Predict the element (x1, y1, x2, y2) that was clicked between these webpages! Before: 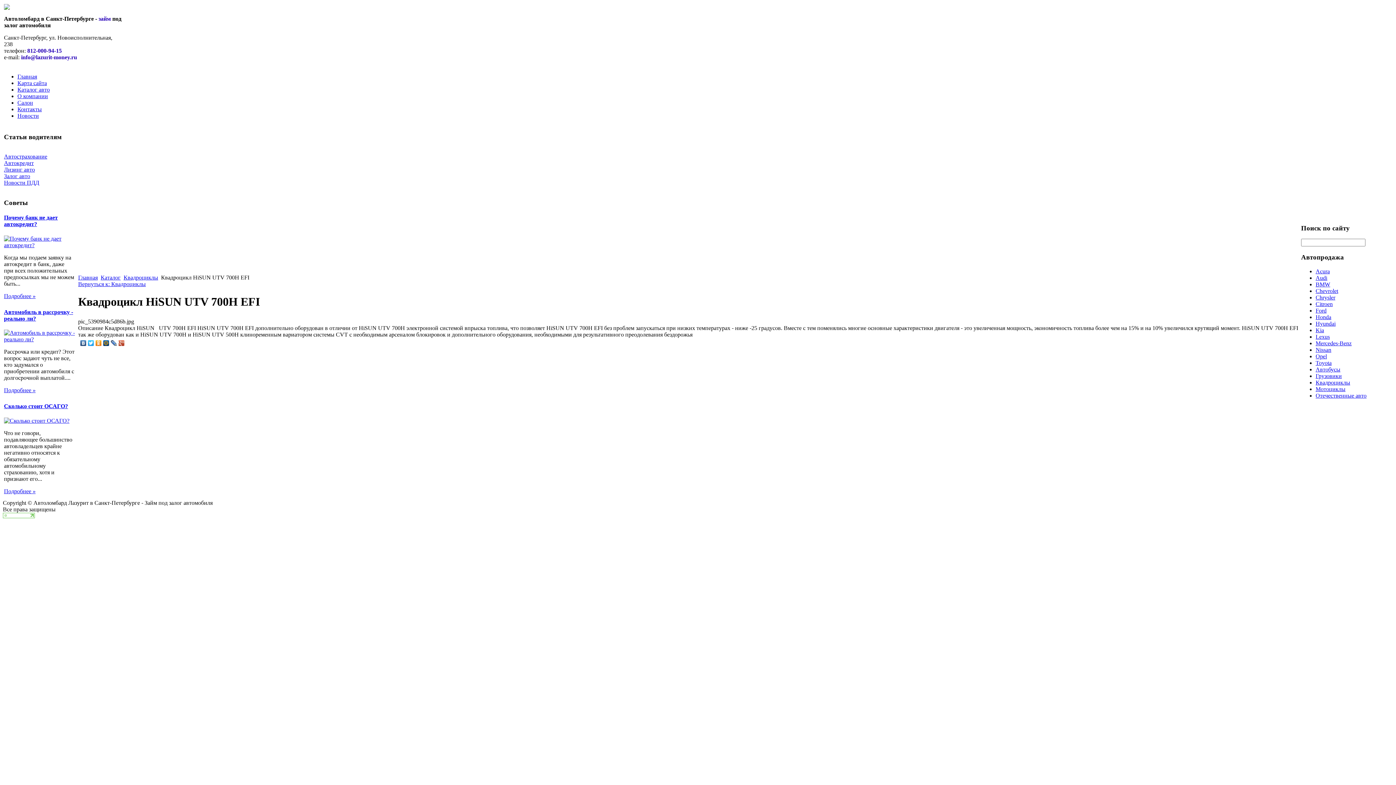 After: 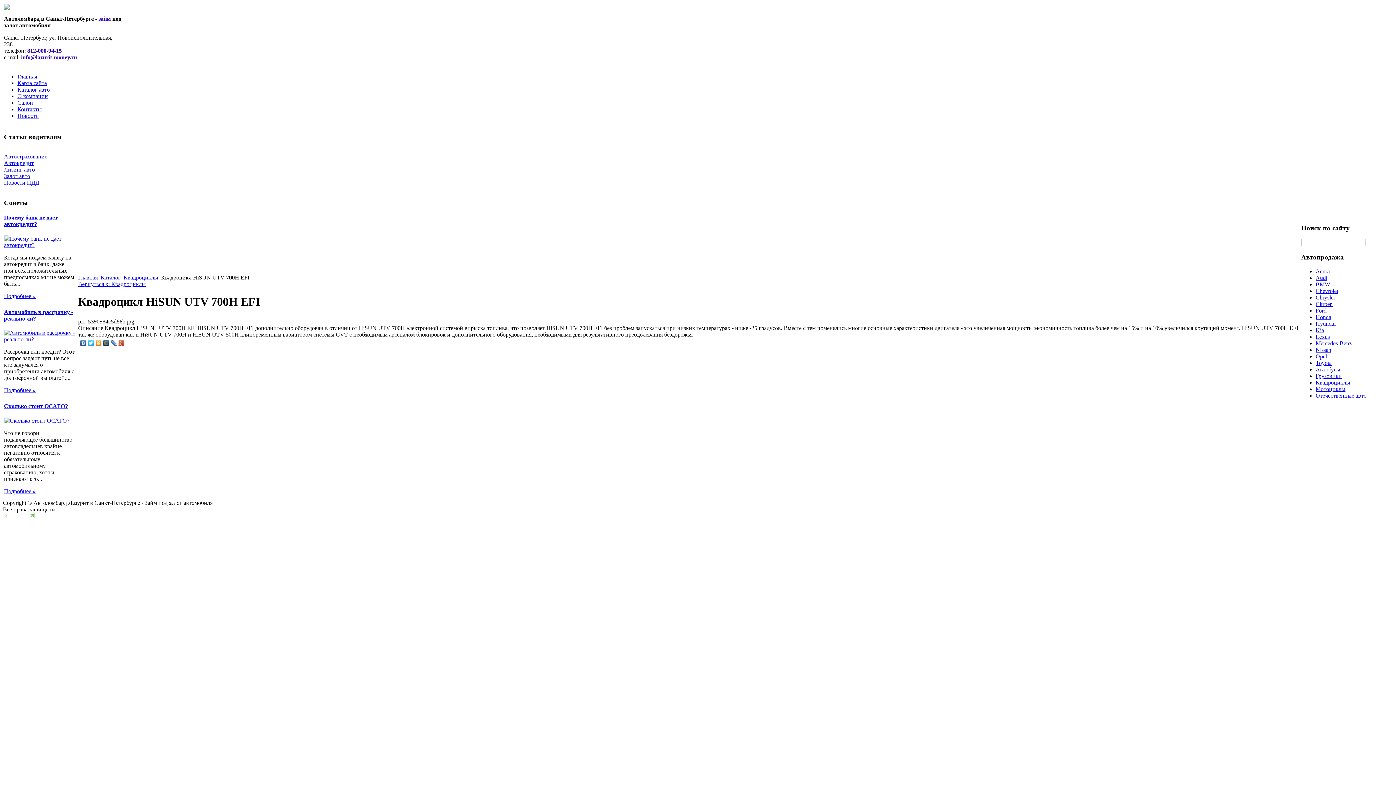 Action: bbox: (79, 338, 87, 347)